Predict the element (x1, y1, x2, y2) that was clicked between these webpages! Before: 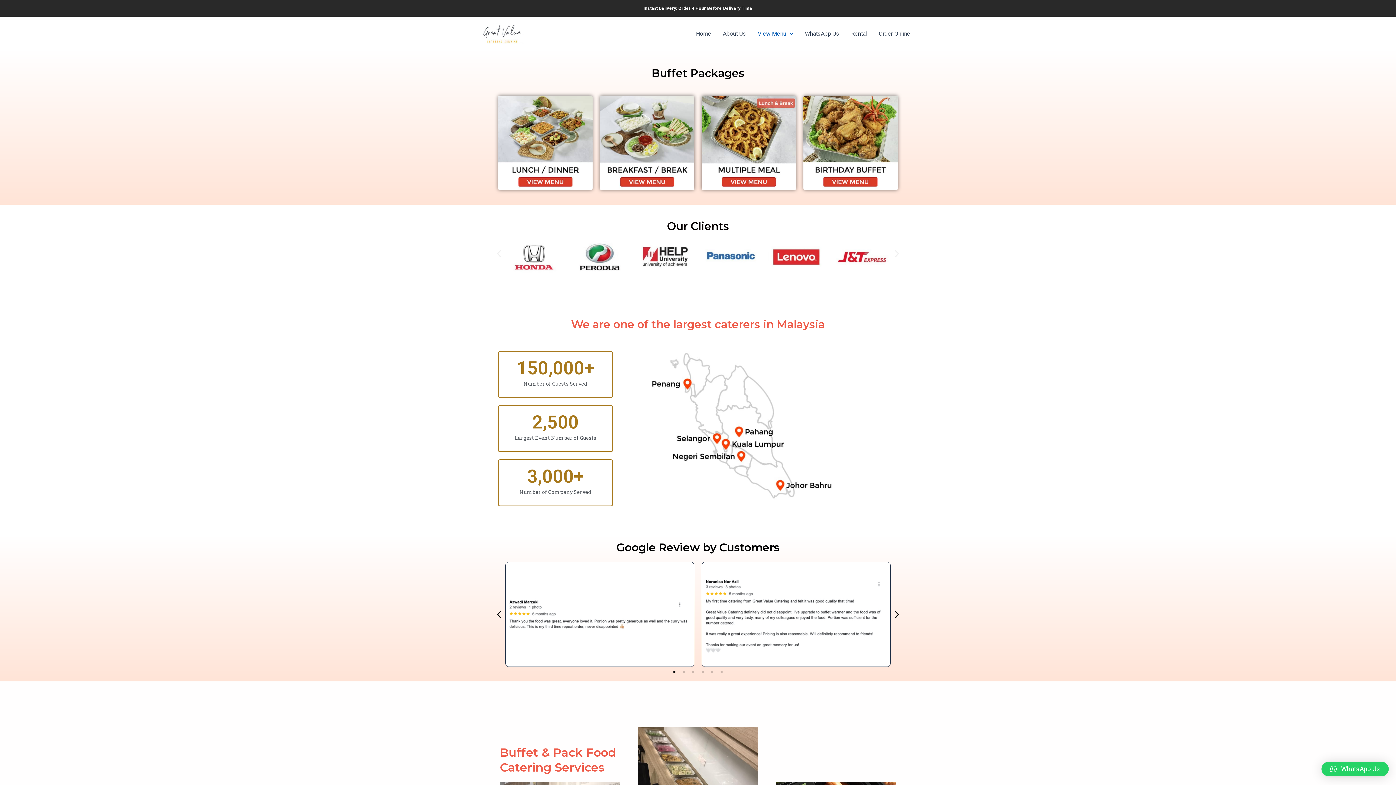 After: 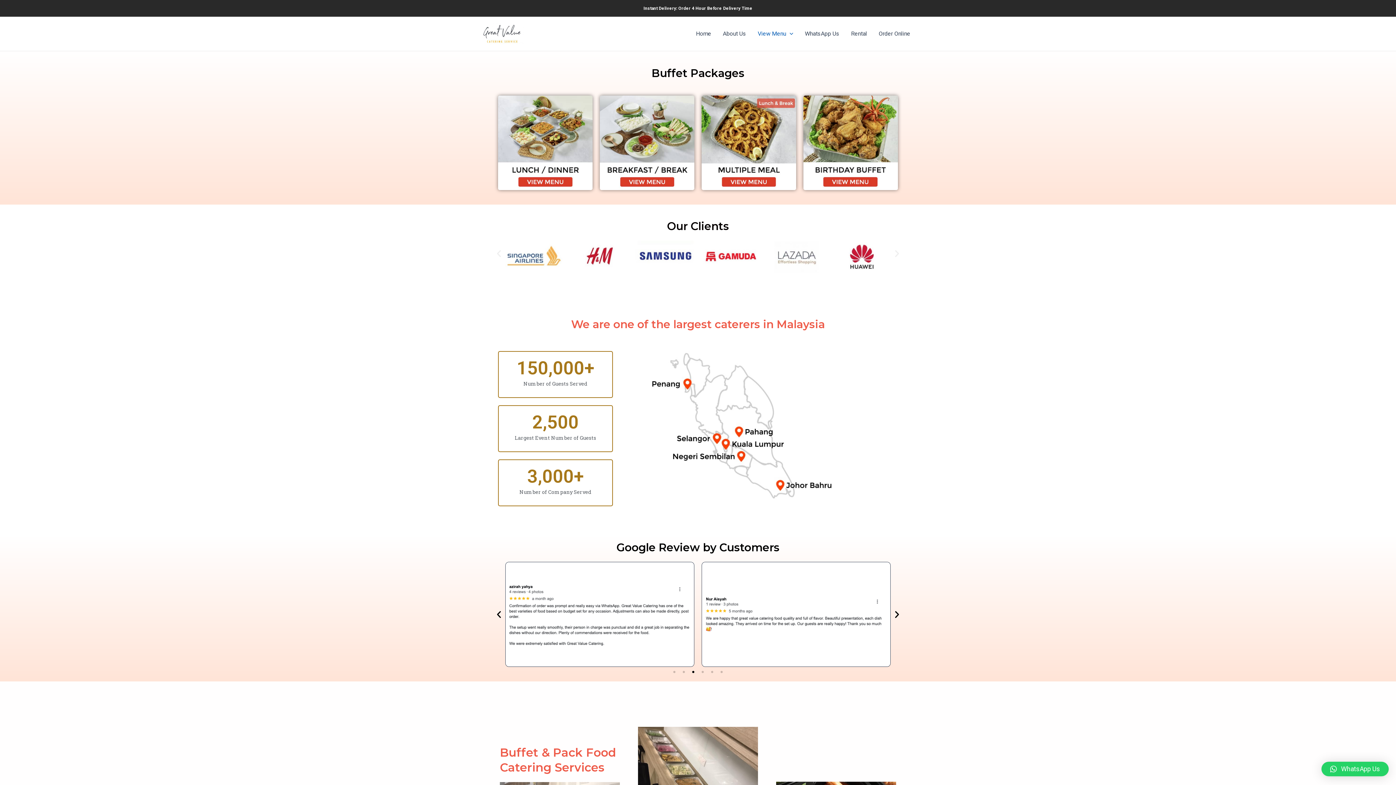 Action: bbox: (692, 671, 694, 673) label: Go to slide 3